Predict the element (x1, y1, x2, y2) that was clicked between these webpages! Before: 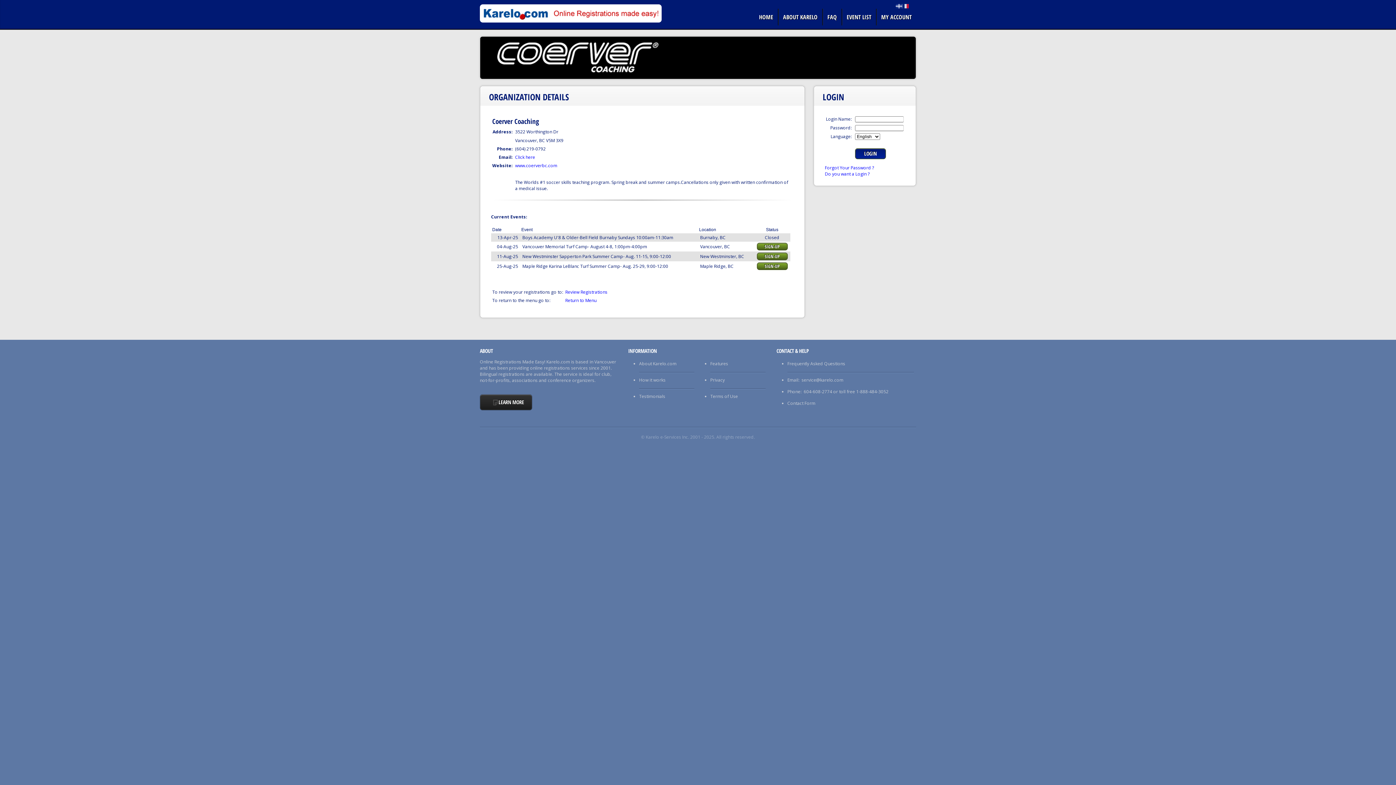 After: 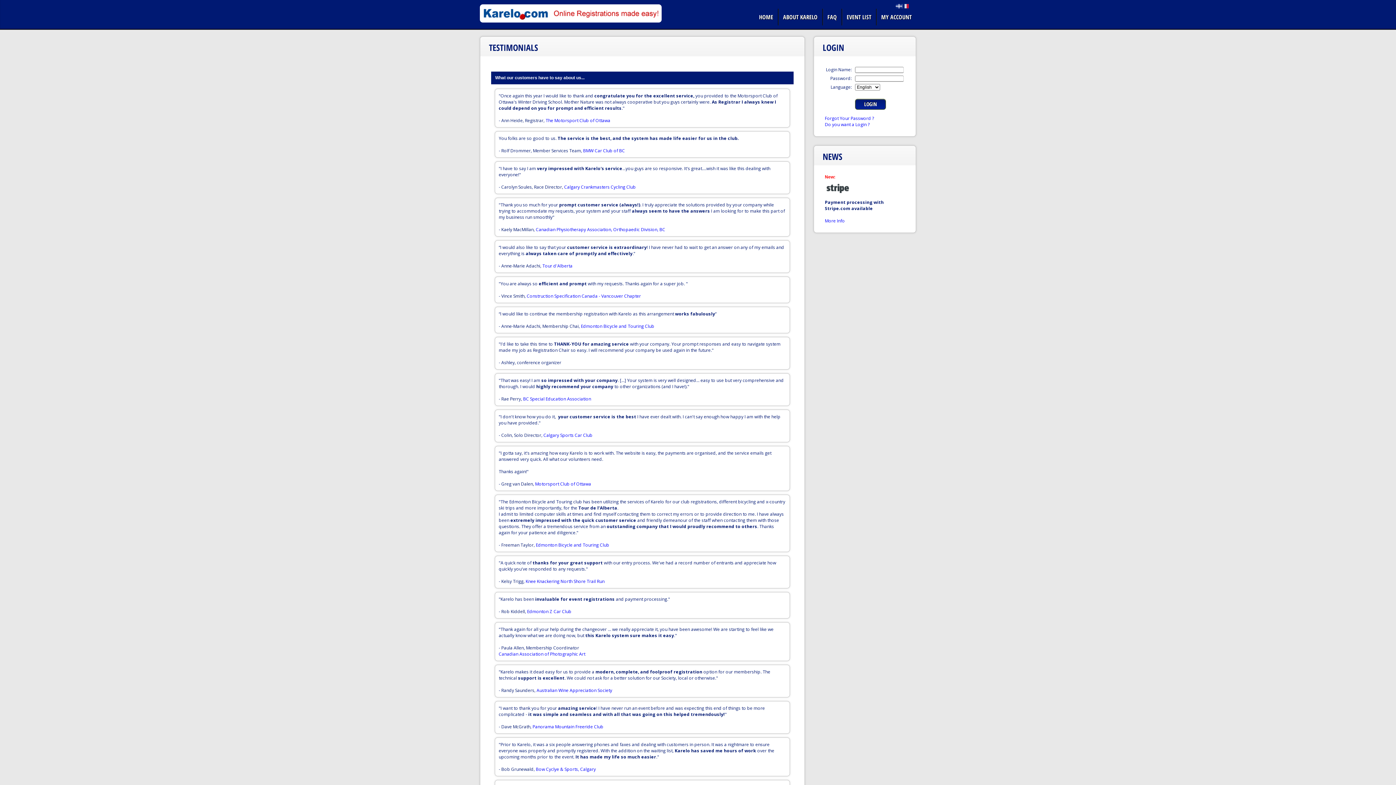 Action: label: Testimonials bbox: (639, 393, 665, 399)